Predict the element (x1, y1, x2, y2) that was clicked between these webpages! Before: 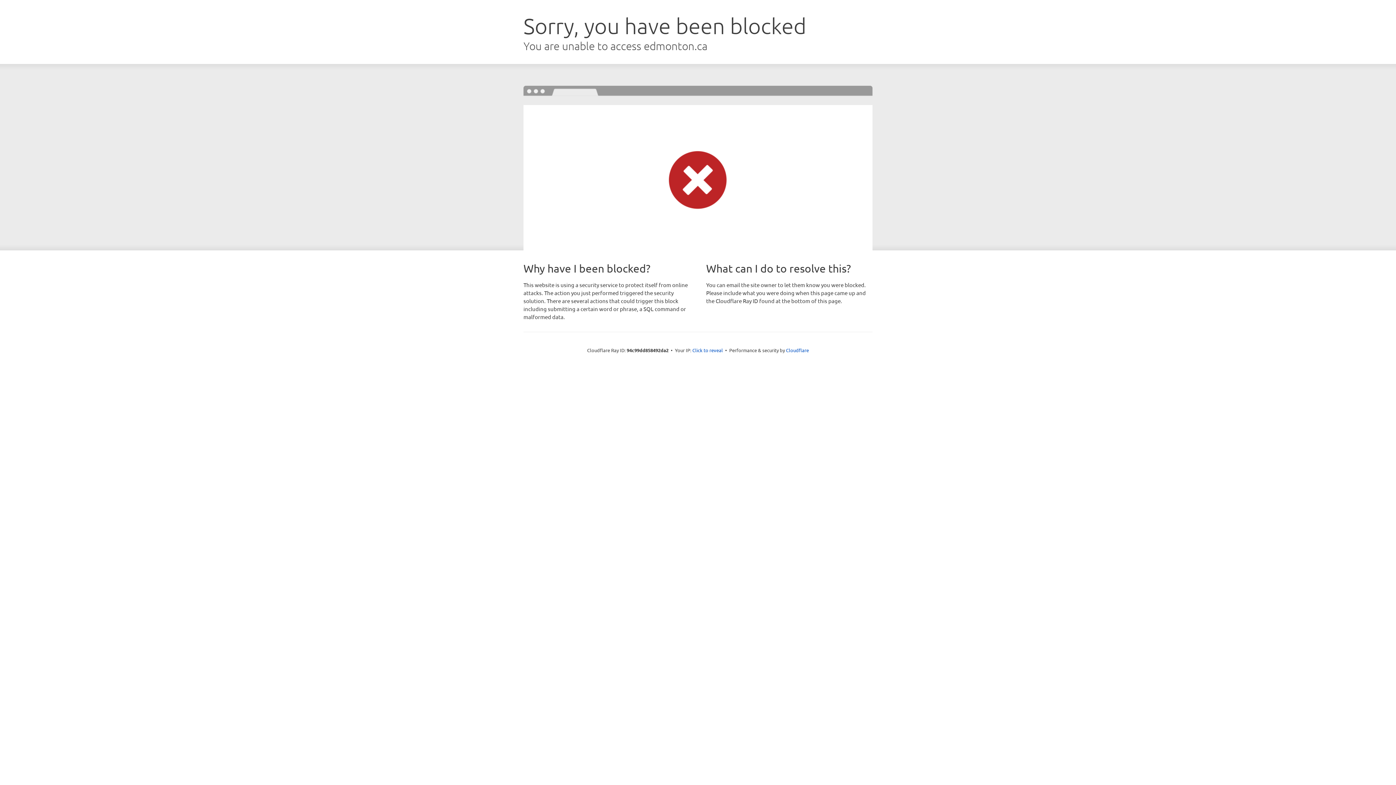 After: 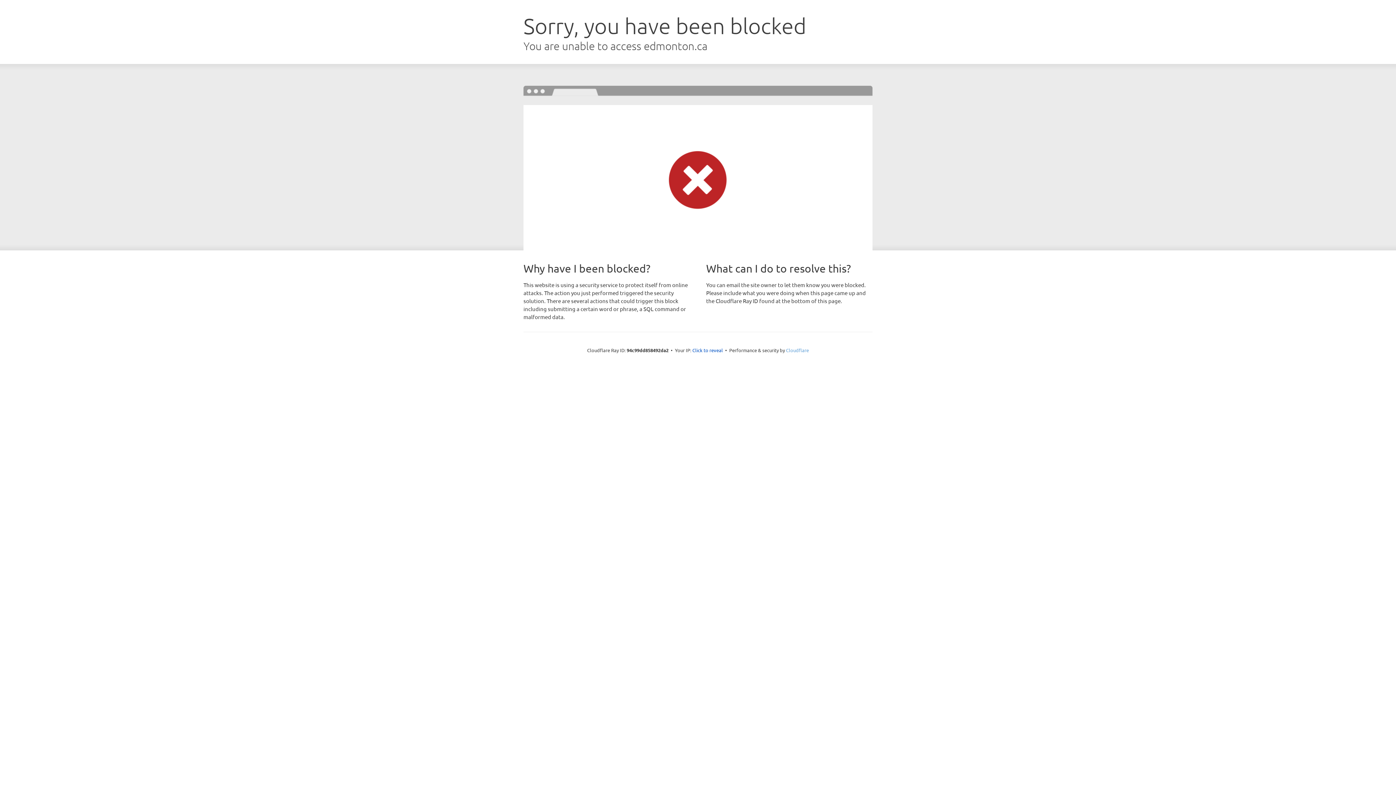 Action: label: Cloudflare bbox: (786, 347, 809, 353)